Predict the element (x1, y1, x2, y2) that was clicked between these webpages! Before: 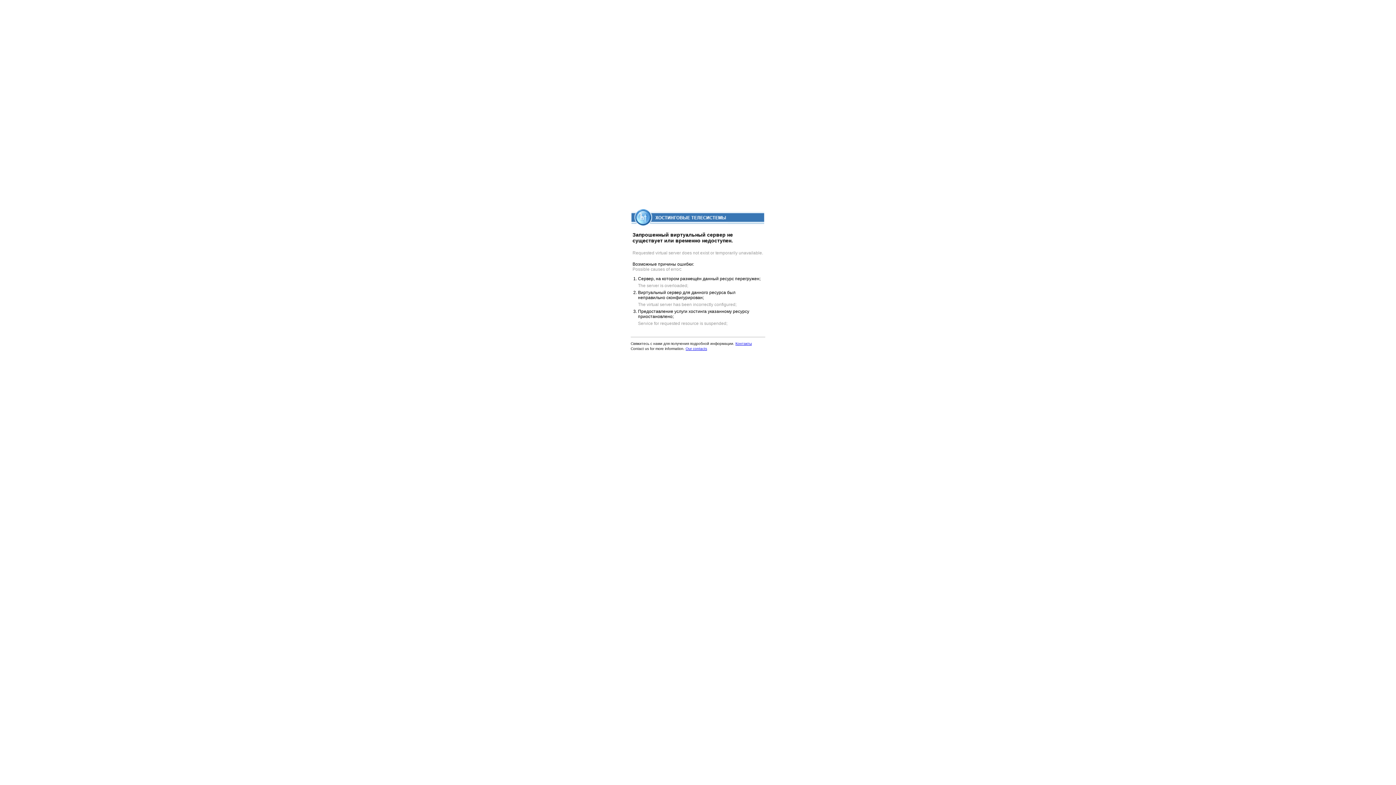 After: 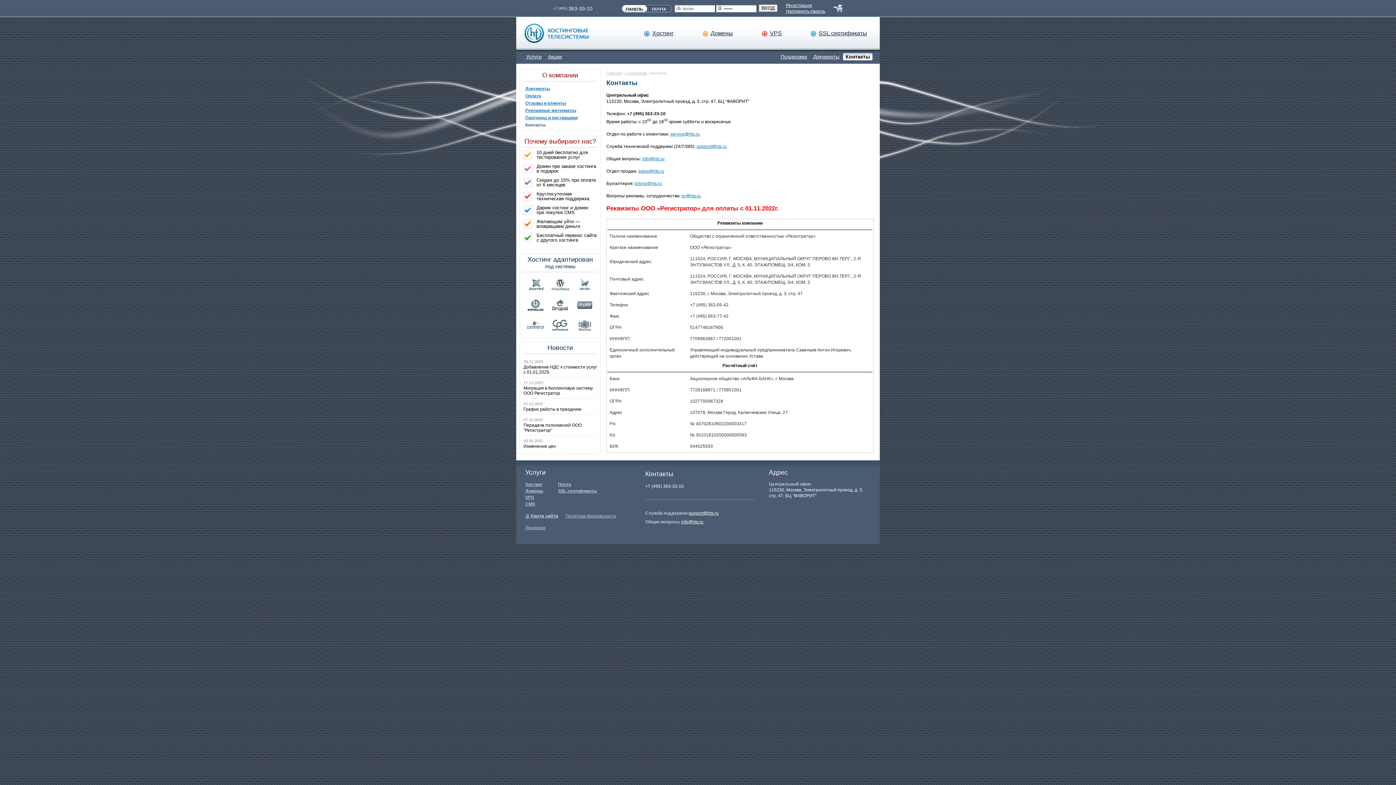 Action: bbox: (685, 346, 707, 350) label: Our contacts